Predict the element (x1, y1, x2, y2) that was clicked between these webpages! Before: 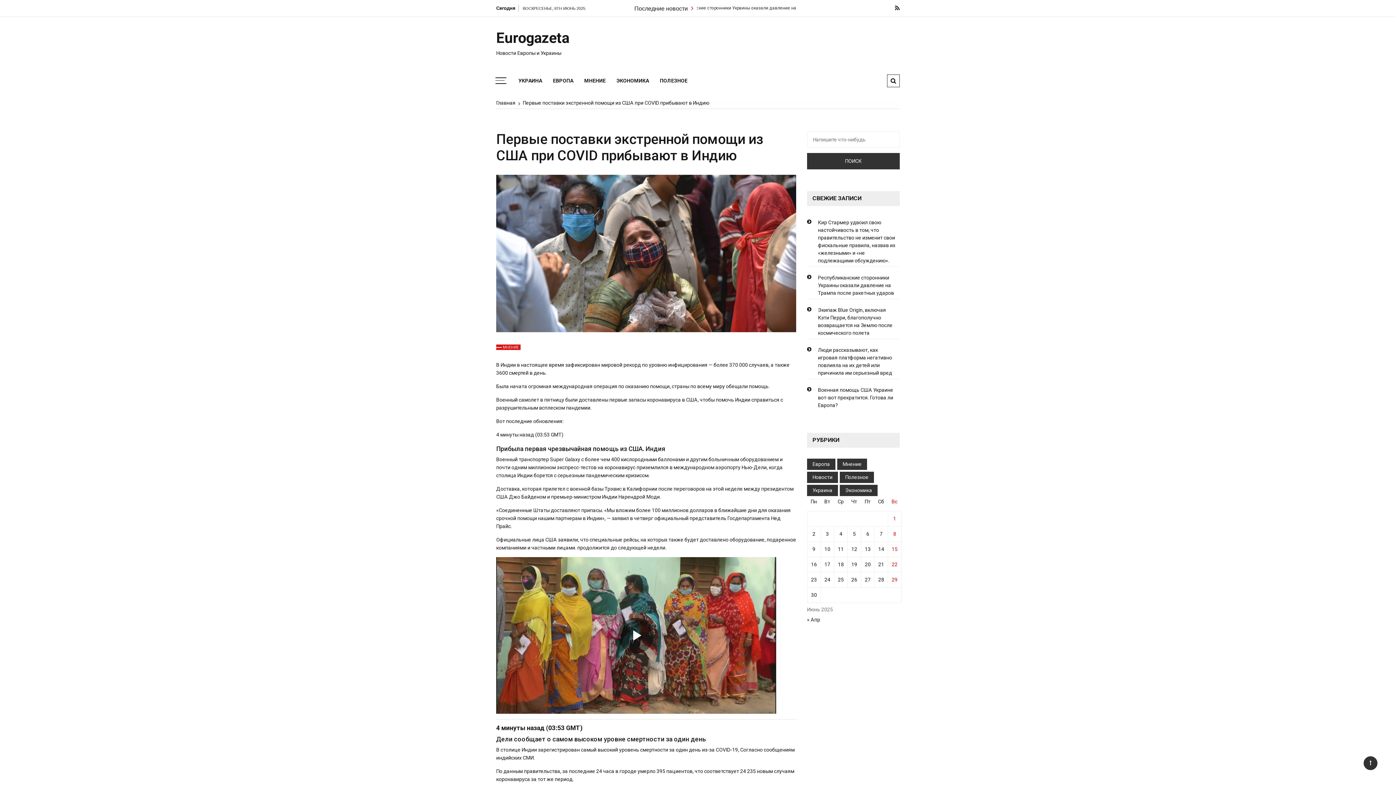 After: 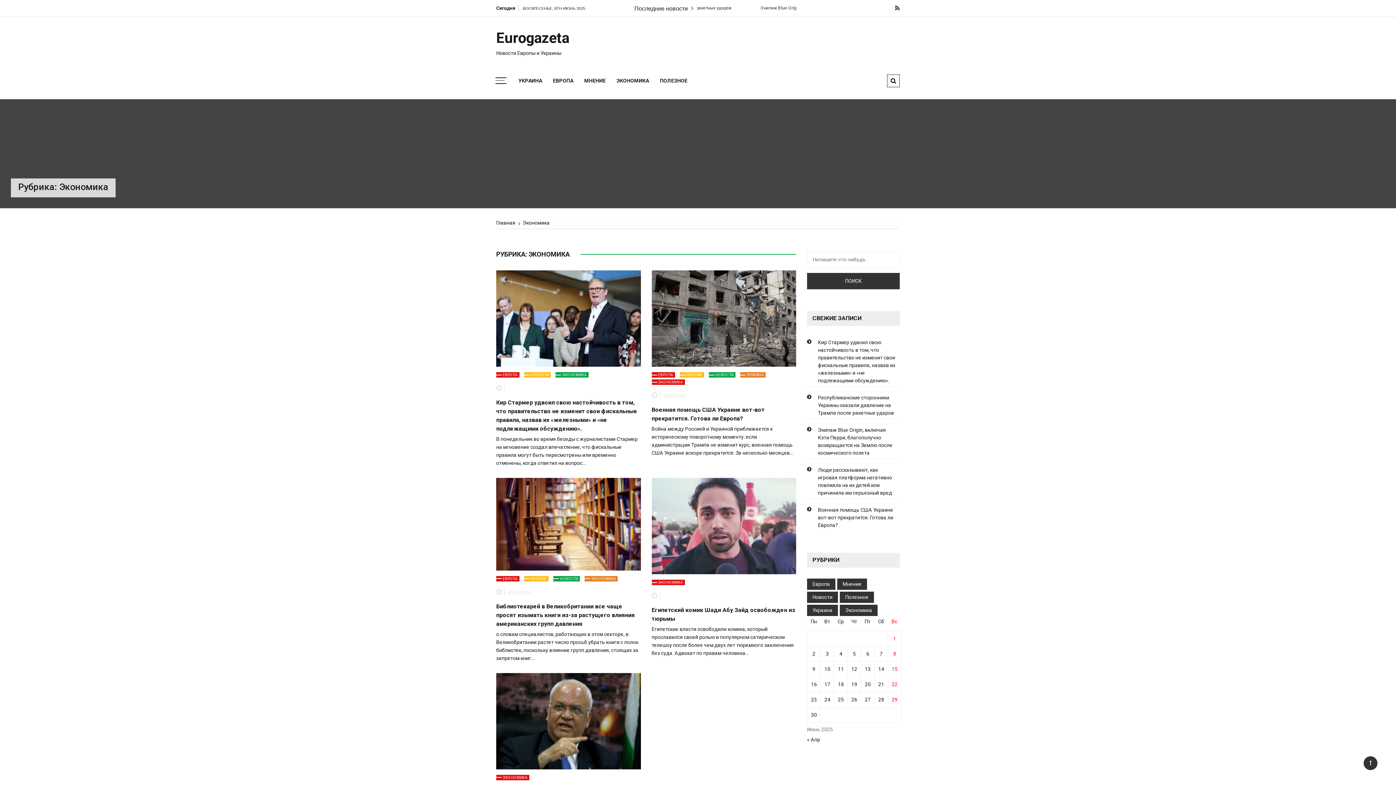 Action: label: ЭКОНОМИКА bbox: (611, 73, 654, 88)